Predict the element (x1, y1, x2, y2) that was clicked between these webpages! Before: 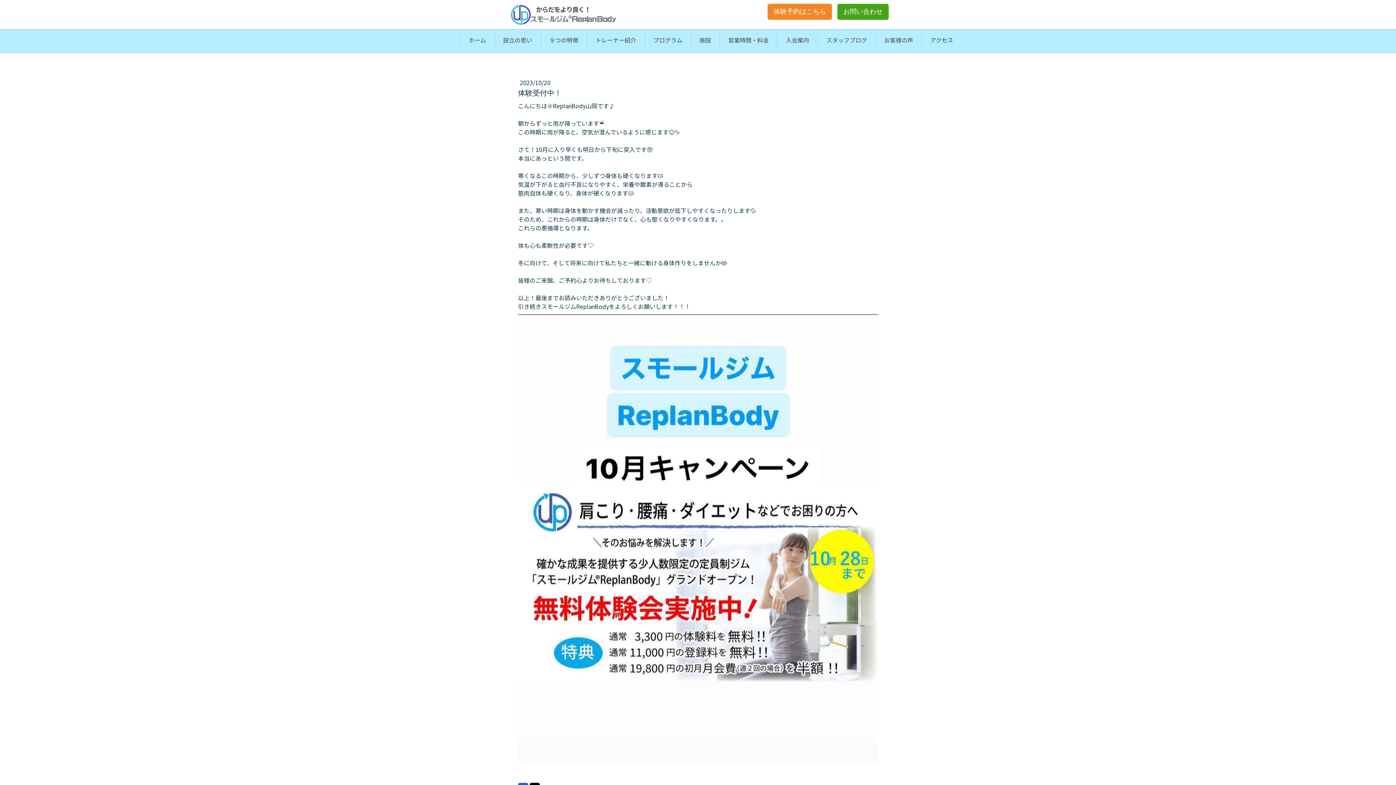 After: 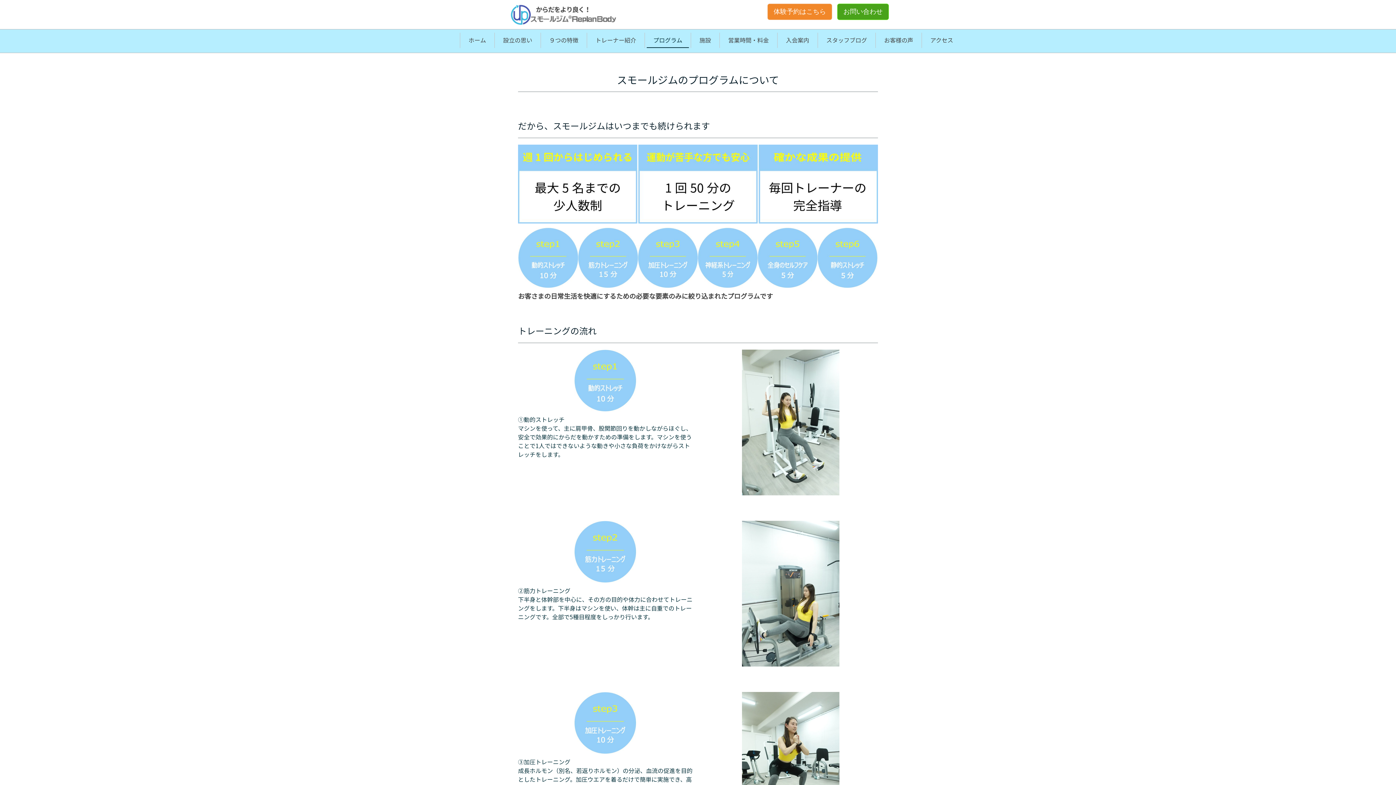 Action: bbox: (646, 32, 689, 48) label: プログラム